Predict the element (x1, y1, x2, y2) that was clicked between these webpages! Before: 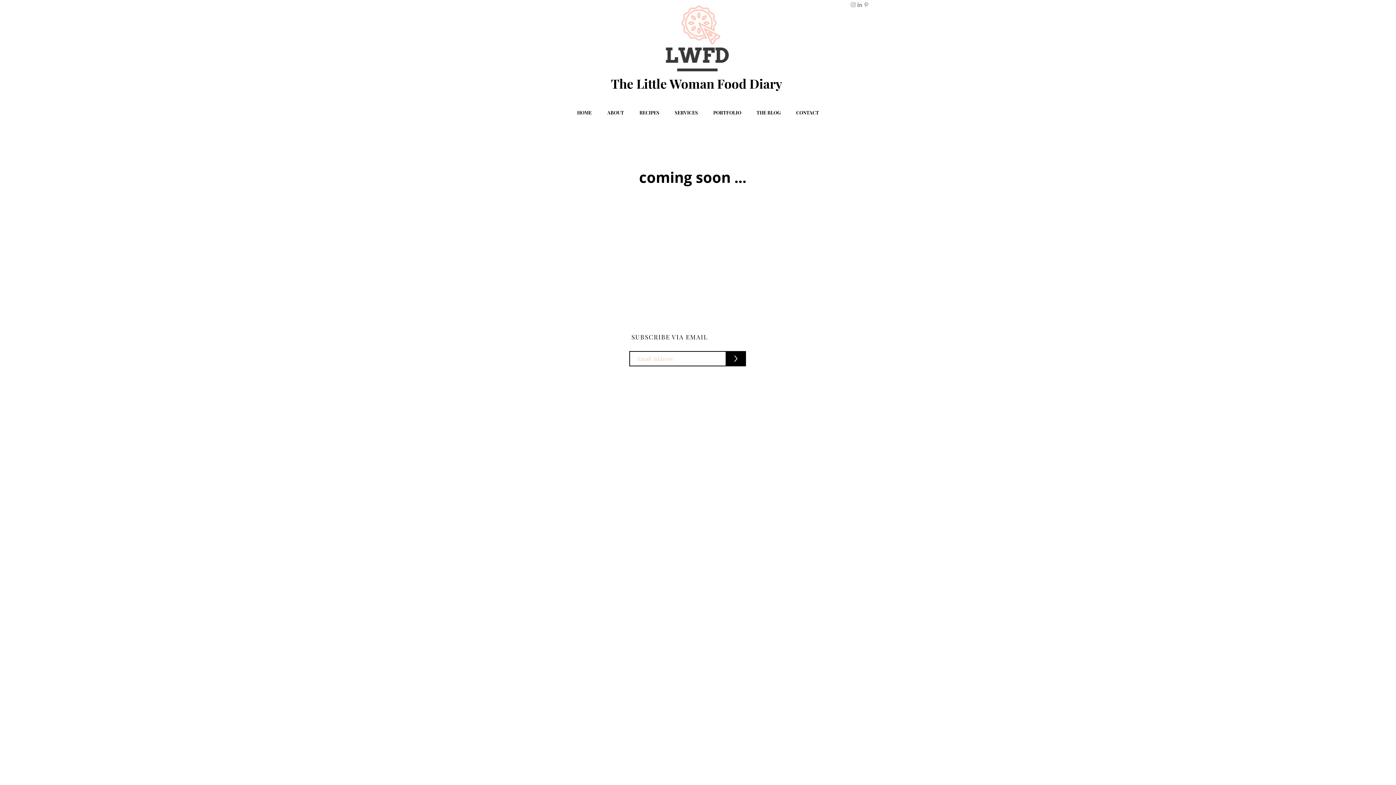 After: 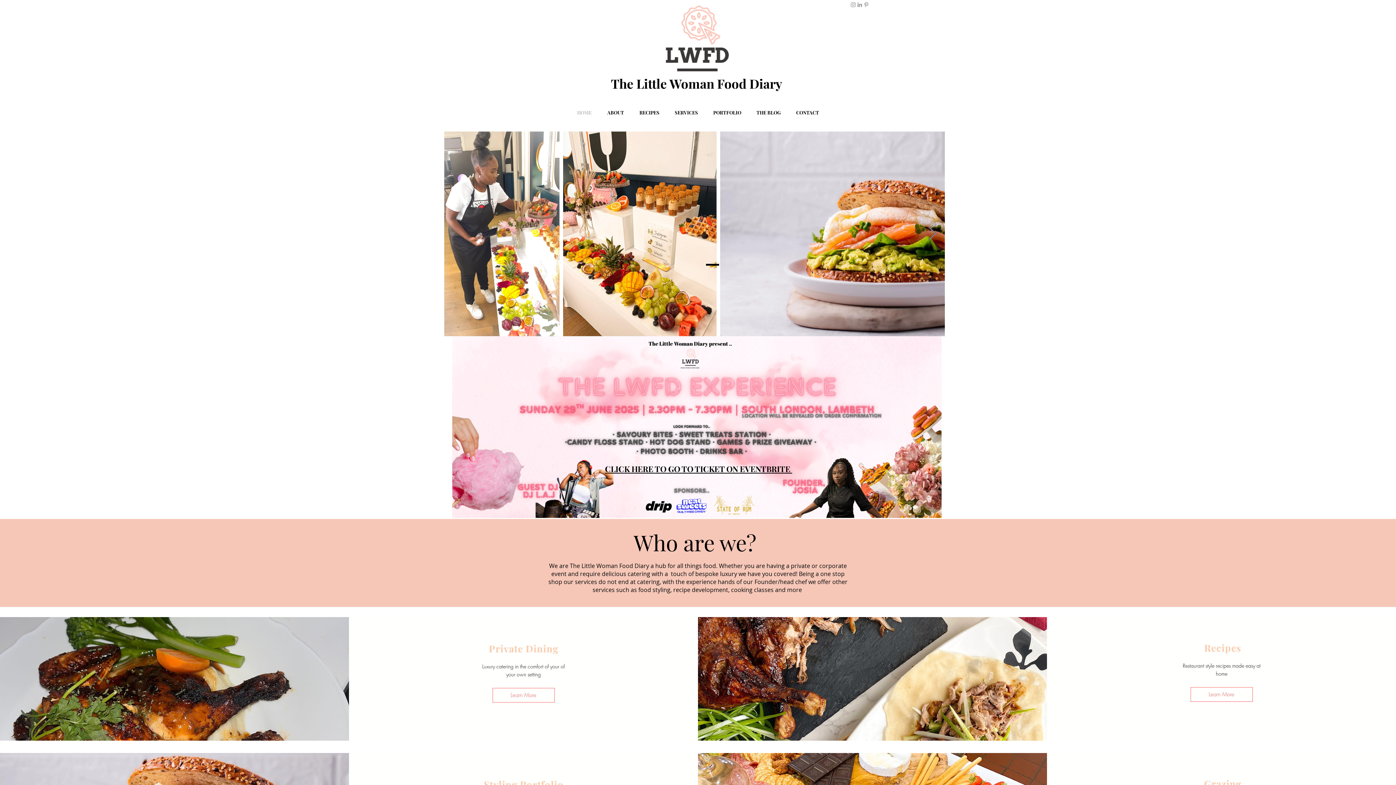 Action: label: HOME bbox: (569, 103, 599, 121)